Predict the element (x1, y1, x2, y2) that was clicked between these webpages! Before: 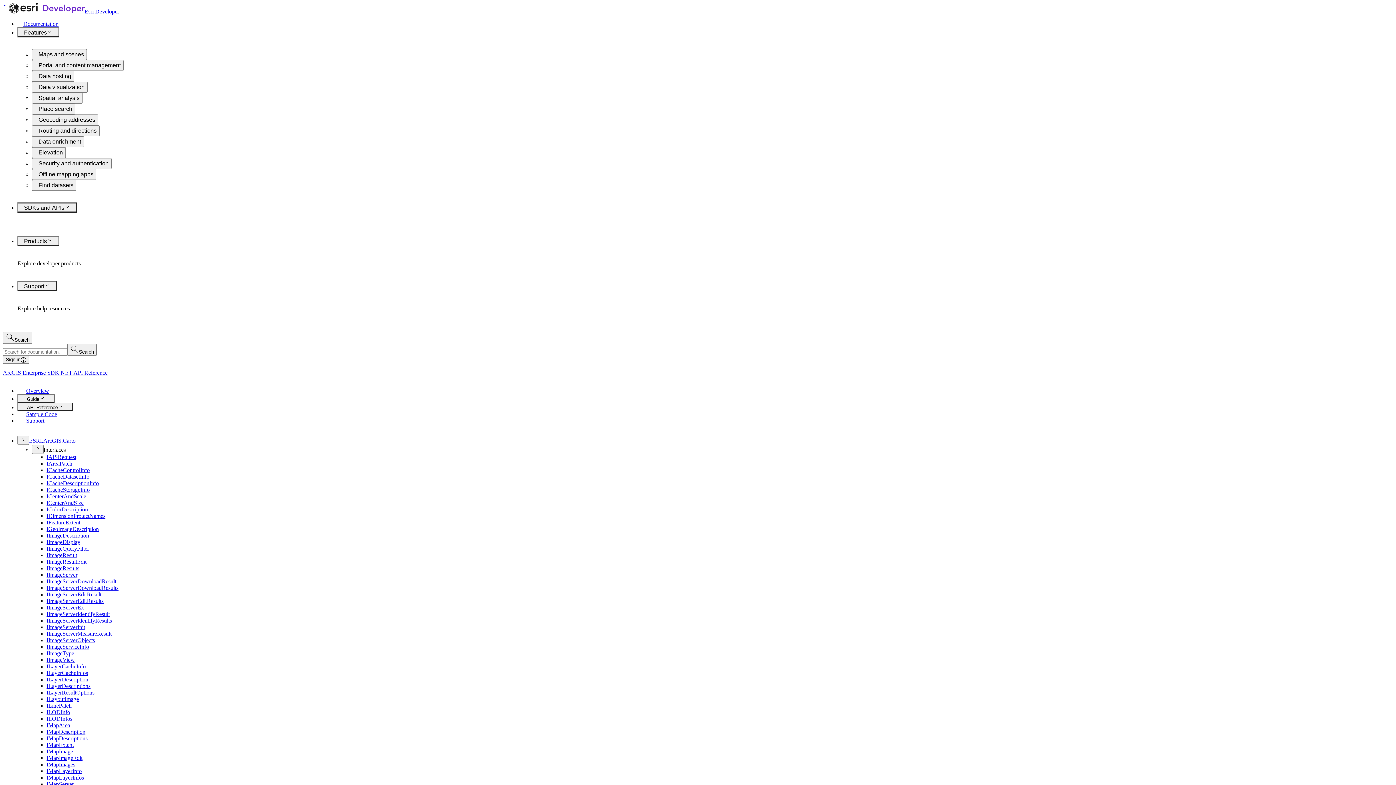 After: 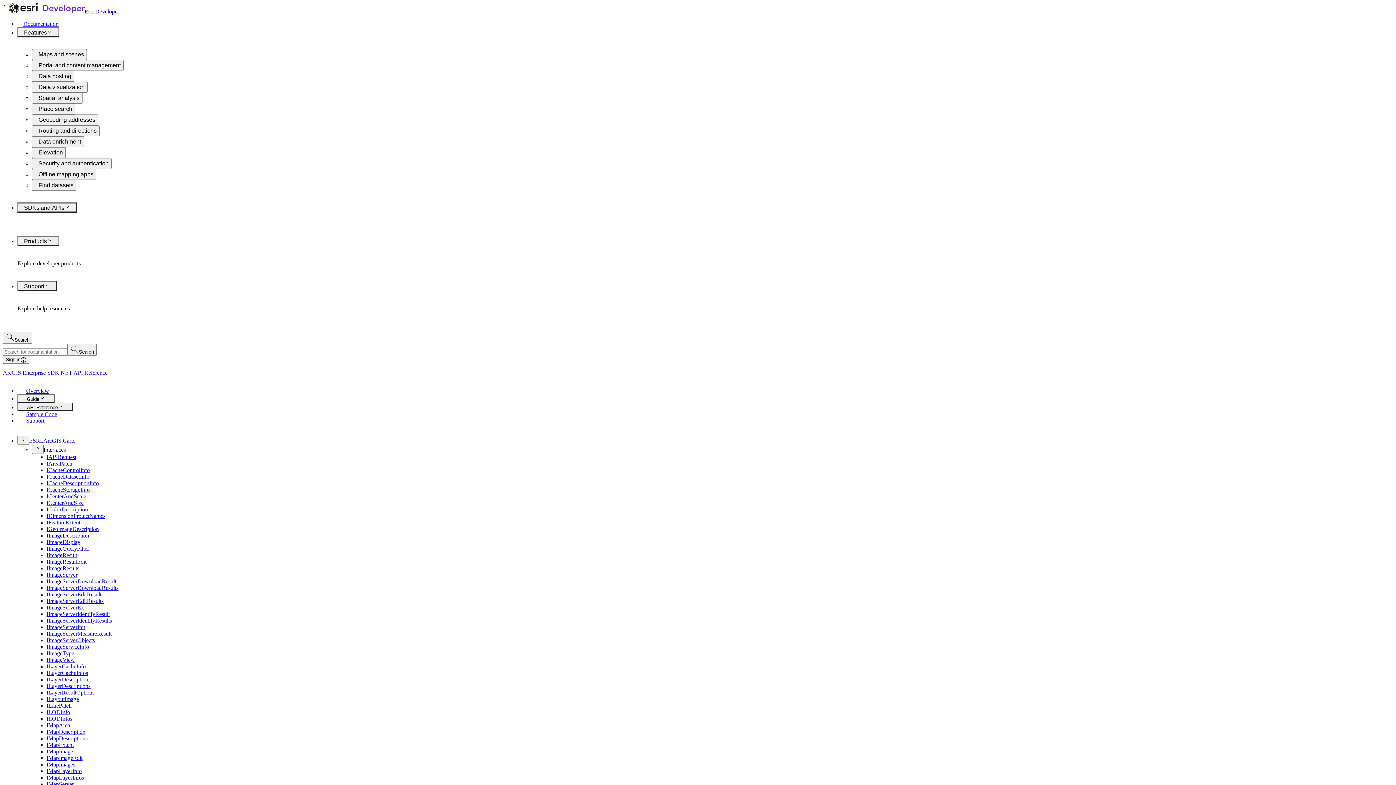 Action: label: IImageResultEdit bbox: (46, 559, 86, 565)